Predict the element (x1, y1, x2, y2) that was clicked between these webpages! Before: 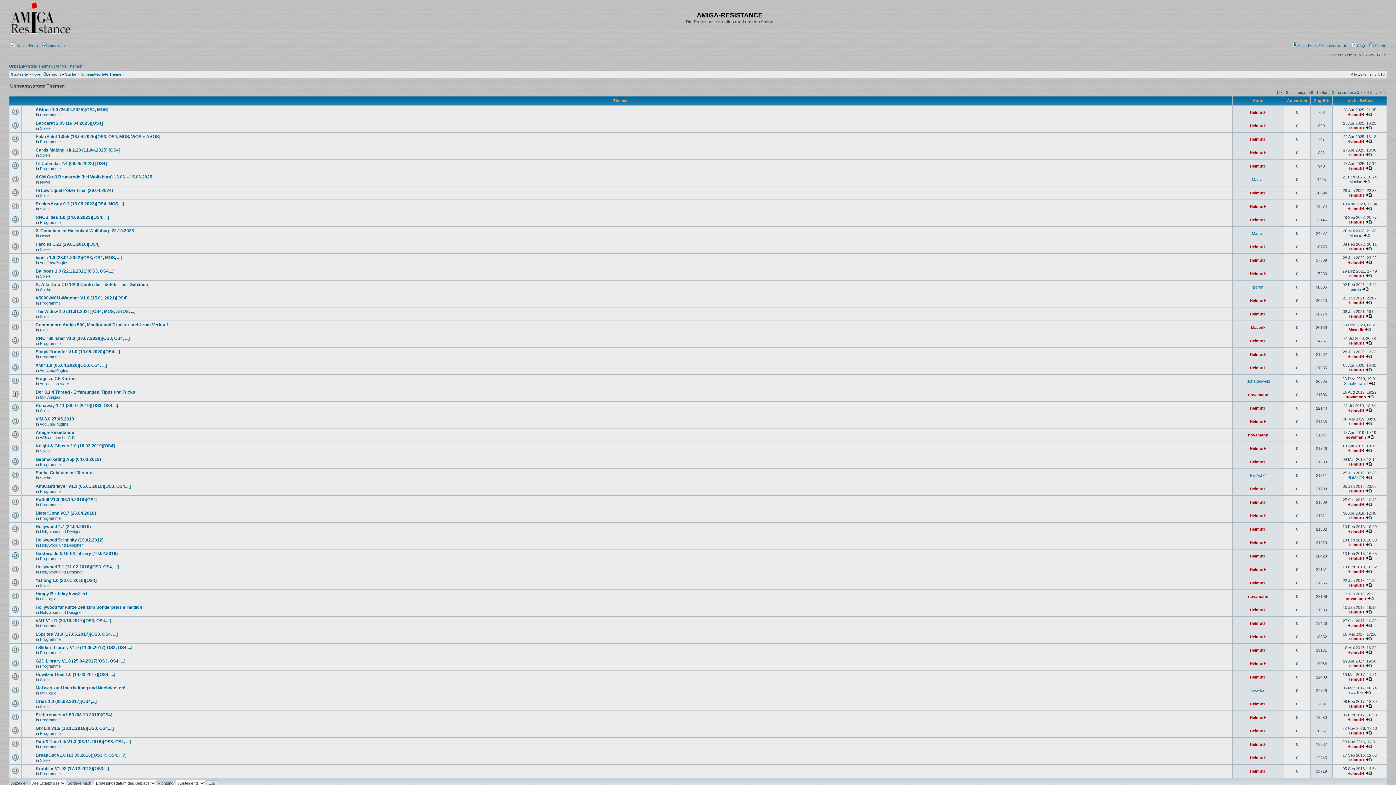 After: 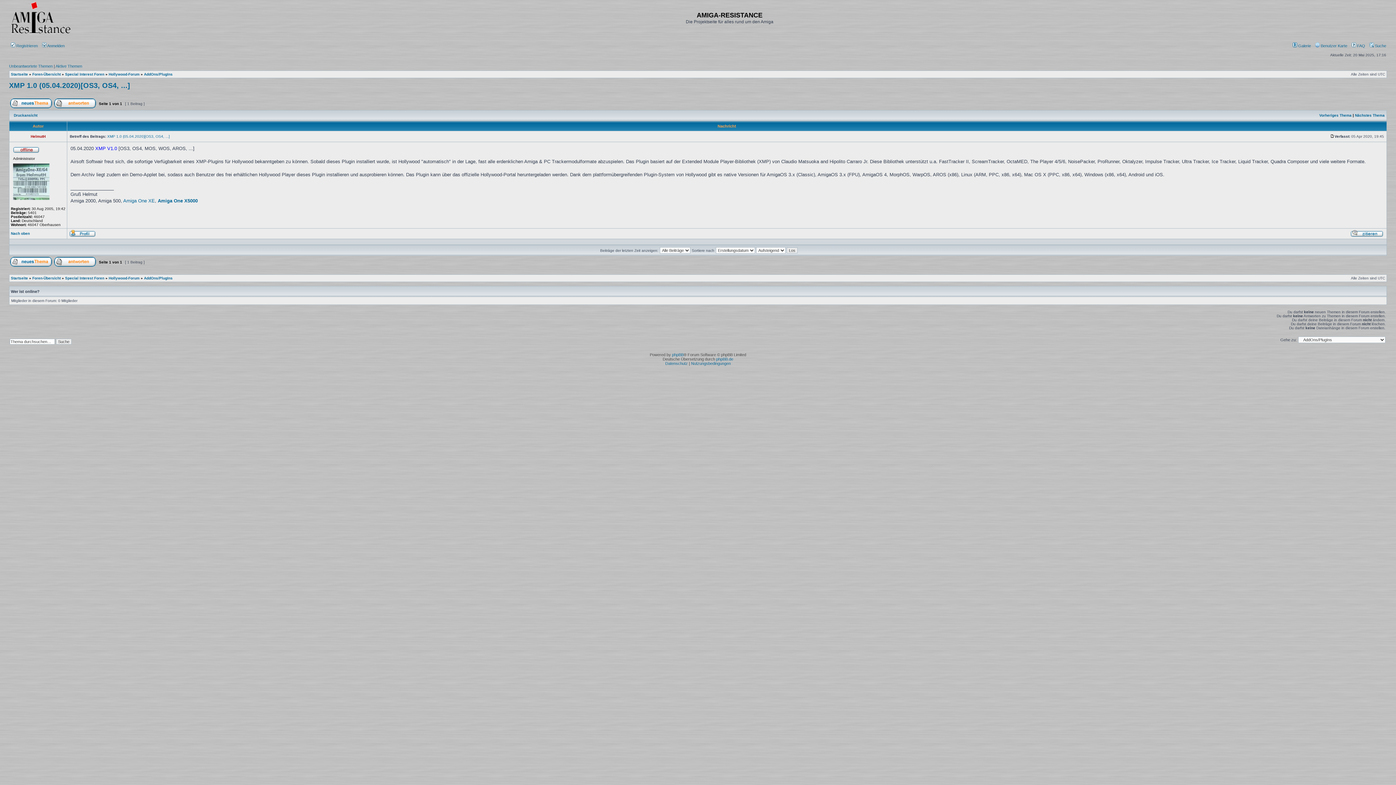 Action: bbox: (35, 362, 106, 368) label: XMP 1.0 (05.04.2020)[OS3, OS4, ...]